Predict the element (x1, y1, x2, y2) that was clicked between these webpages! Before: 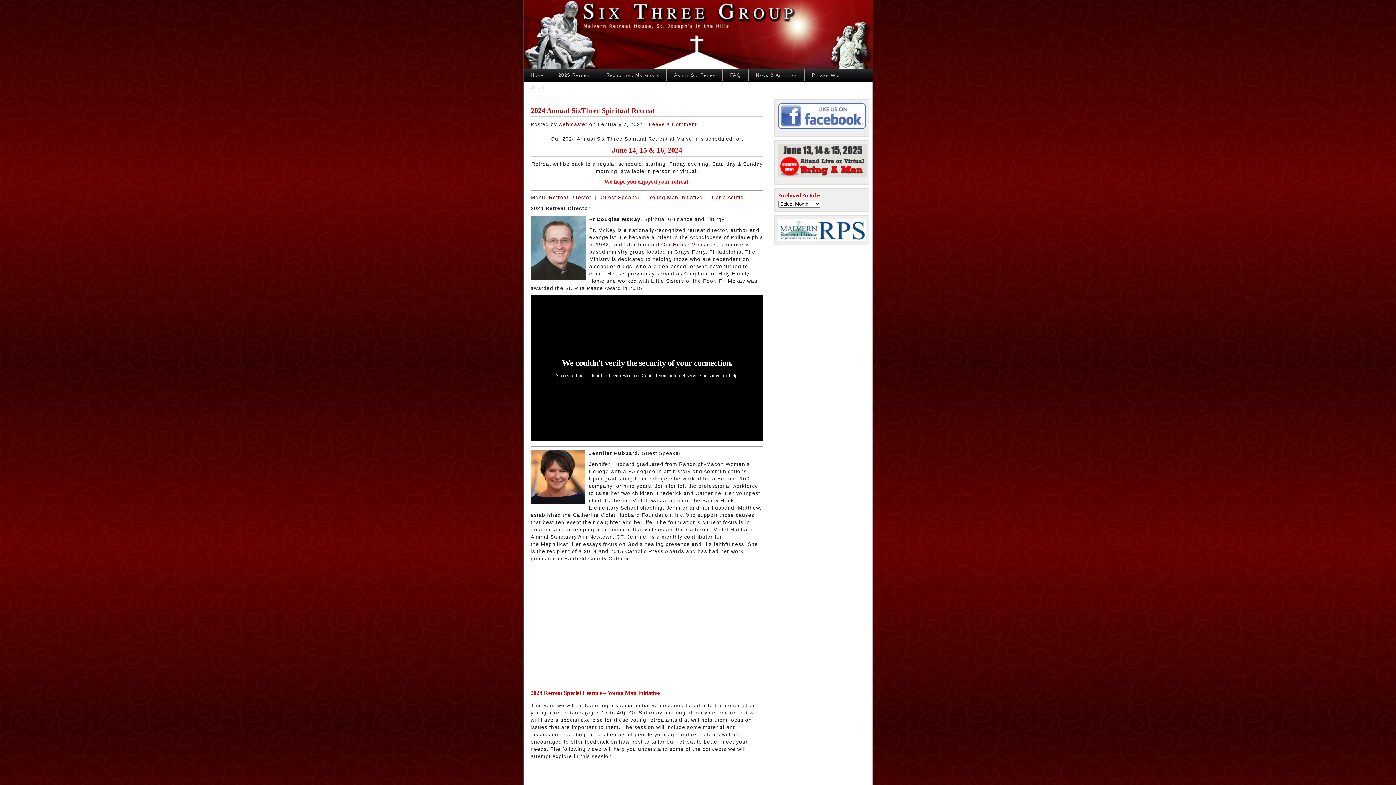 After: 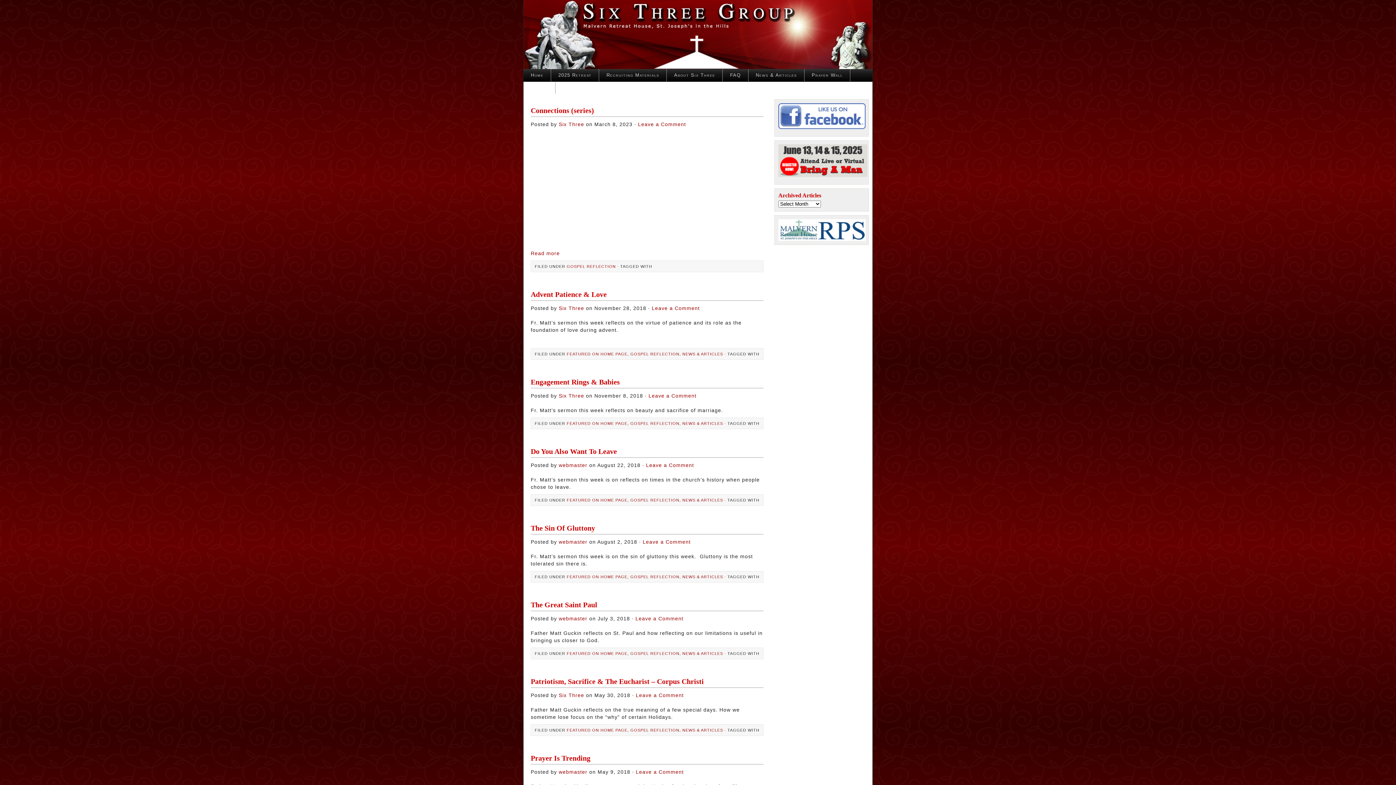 Action: label: Gospel bbox: (523, 81, 555, 93)